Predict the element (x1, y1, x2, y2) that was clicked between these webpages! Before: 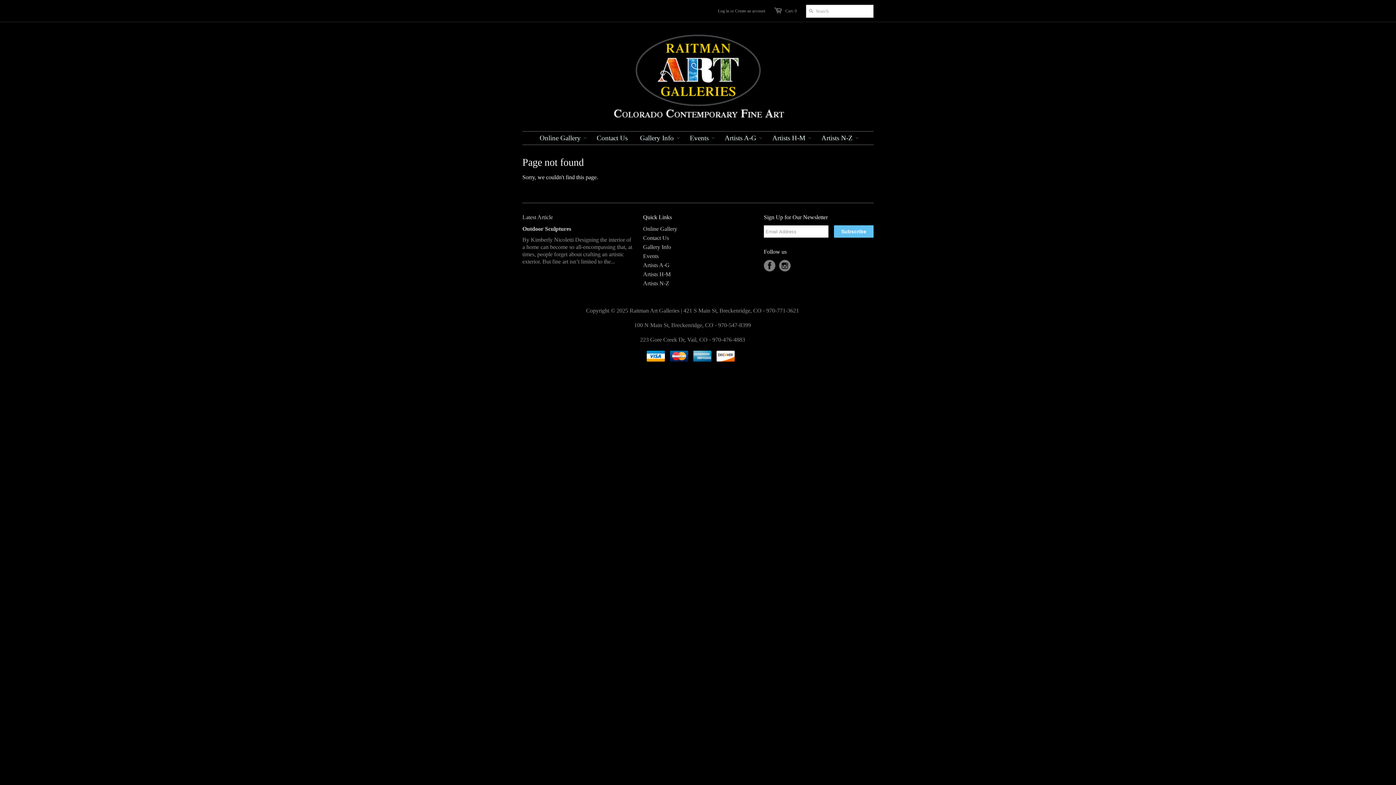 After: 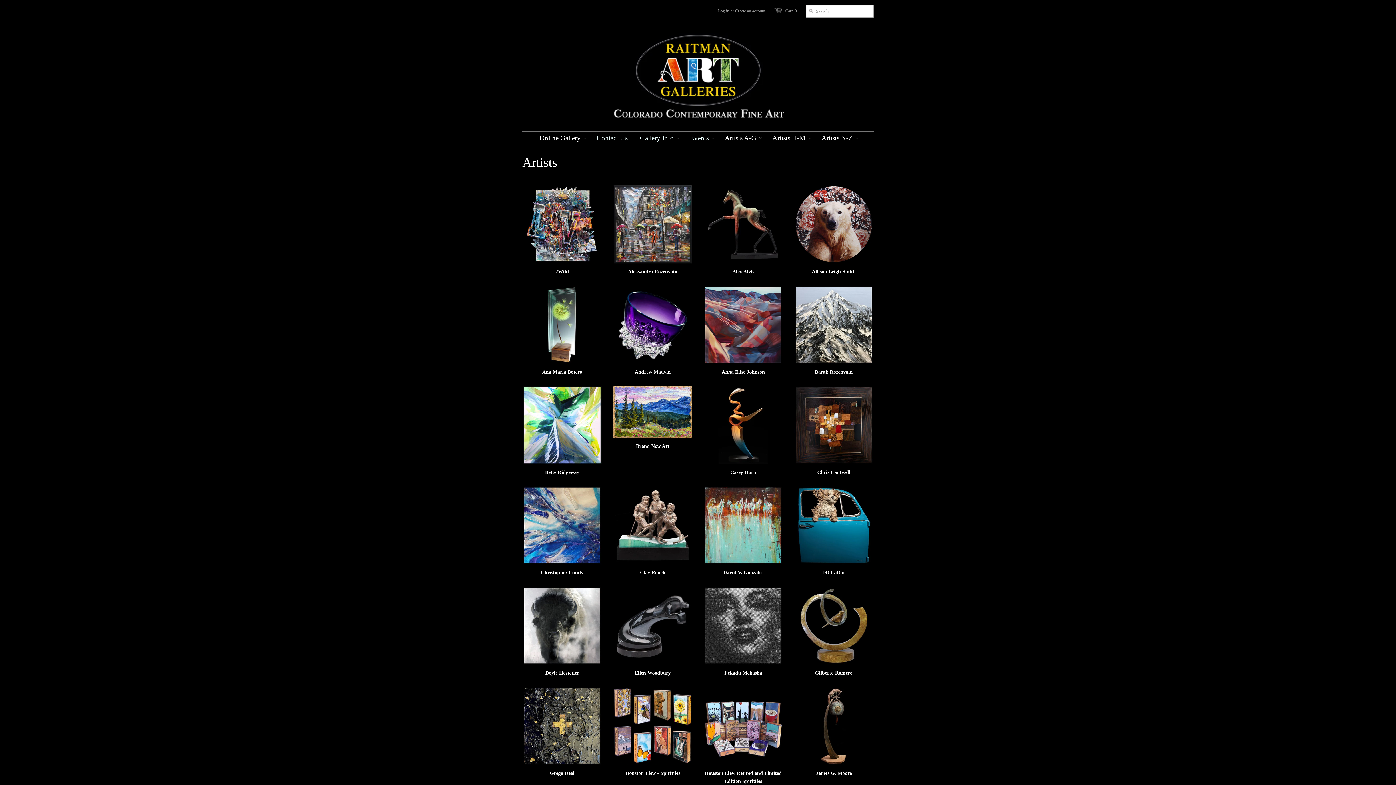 Action: bbox: (643, 225, 677, 232) label: Online Gallery